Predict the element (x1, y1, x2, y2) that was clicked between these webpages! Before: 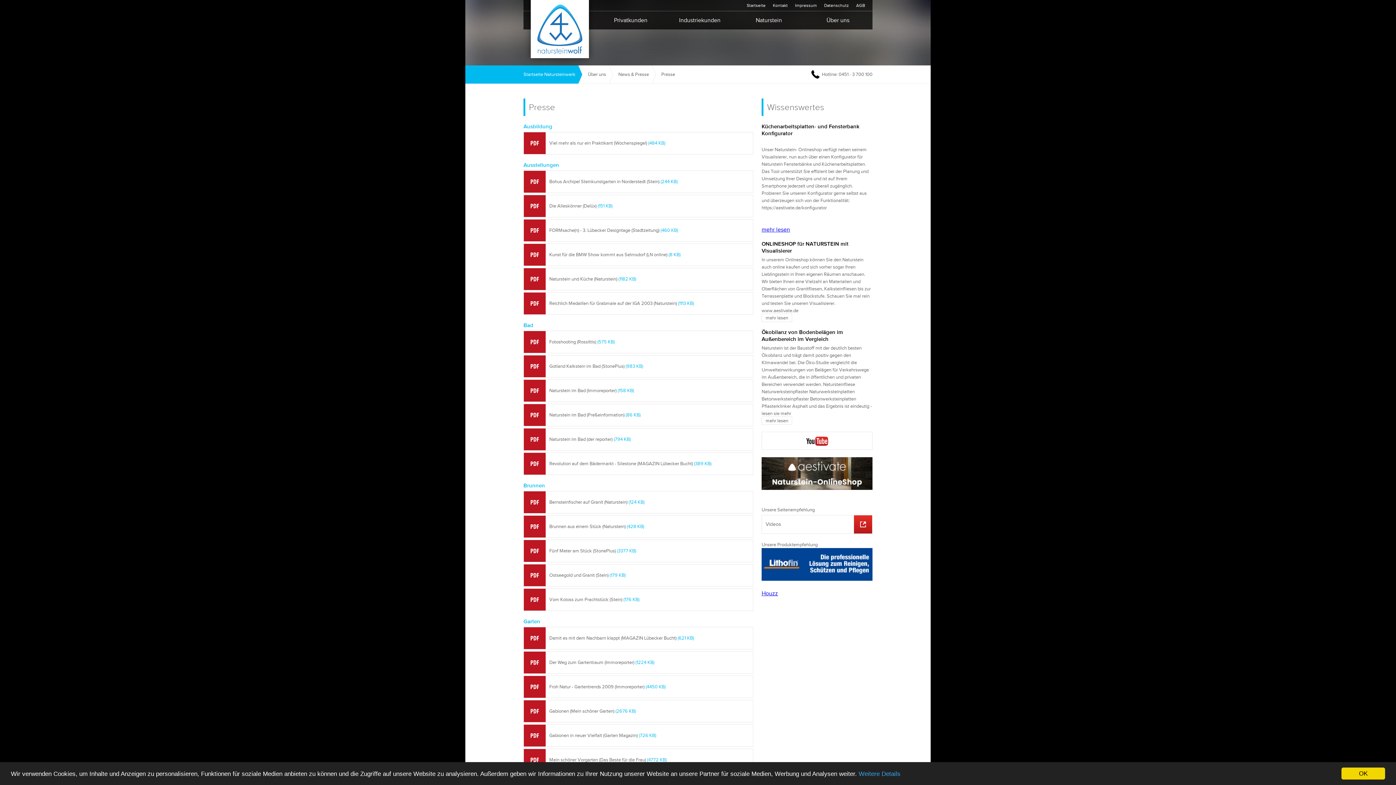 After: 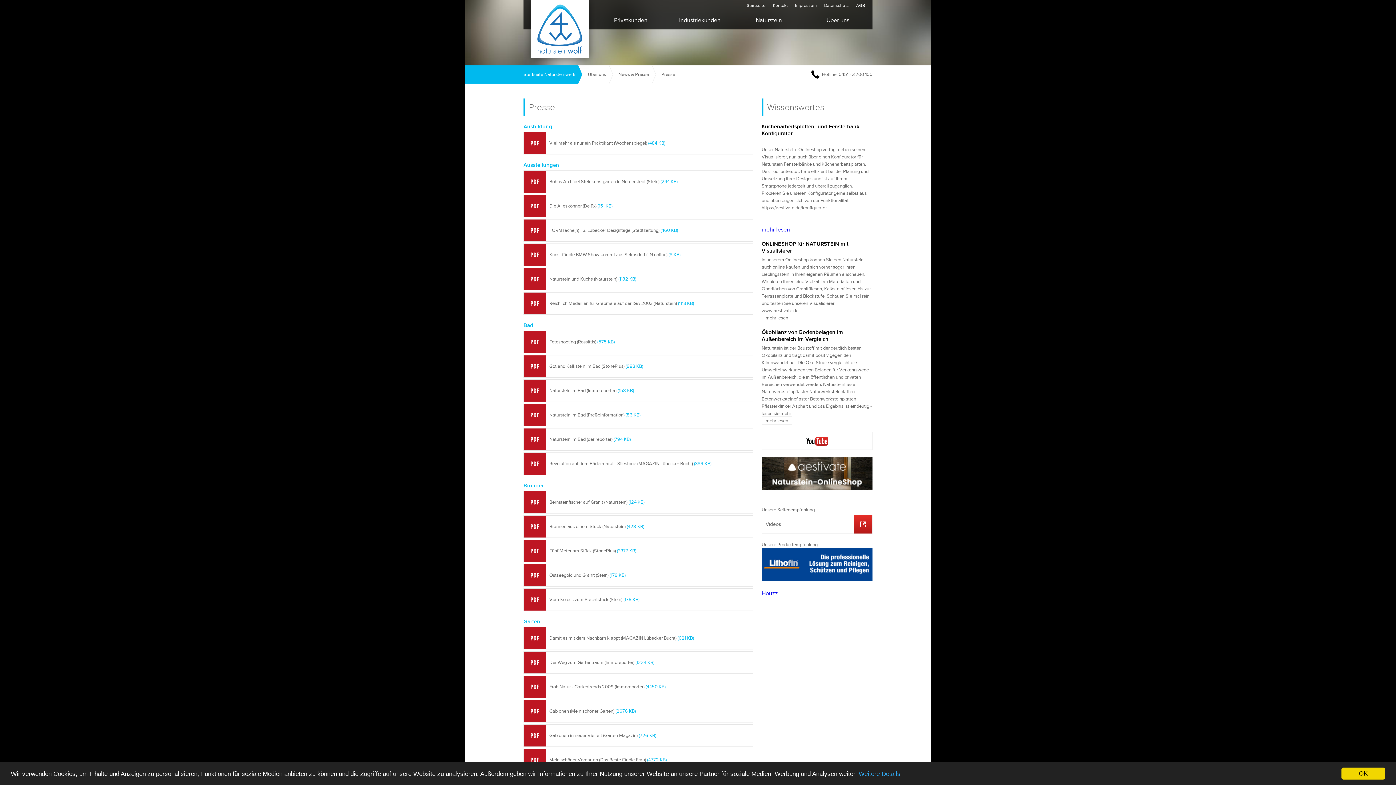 Action: bbox: (761, 457, 872, 492)